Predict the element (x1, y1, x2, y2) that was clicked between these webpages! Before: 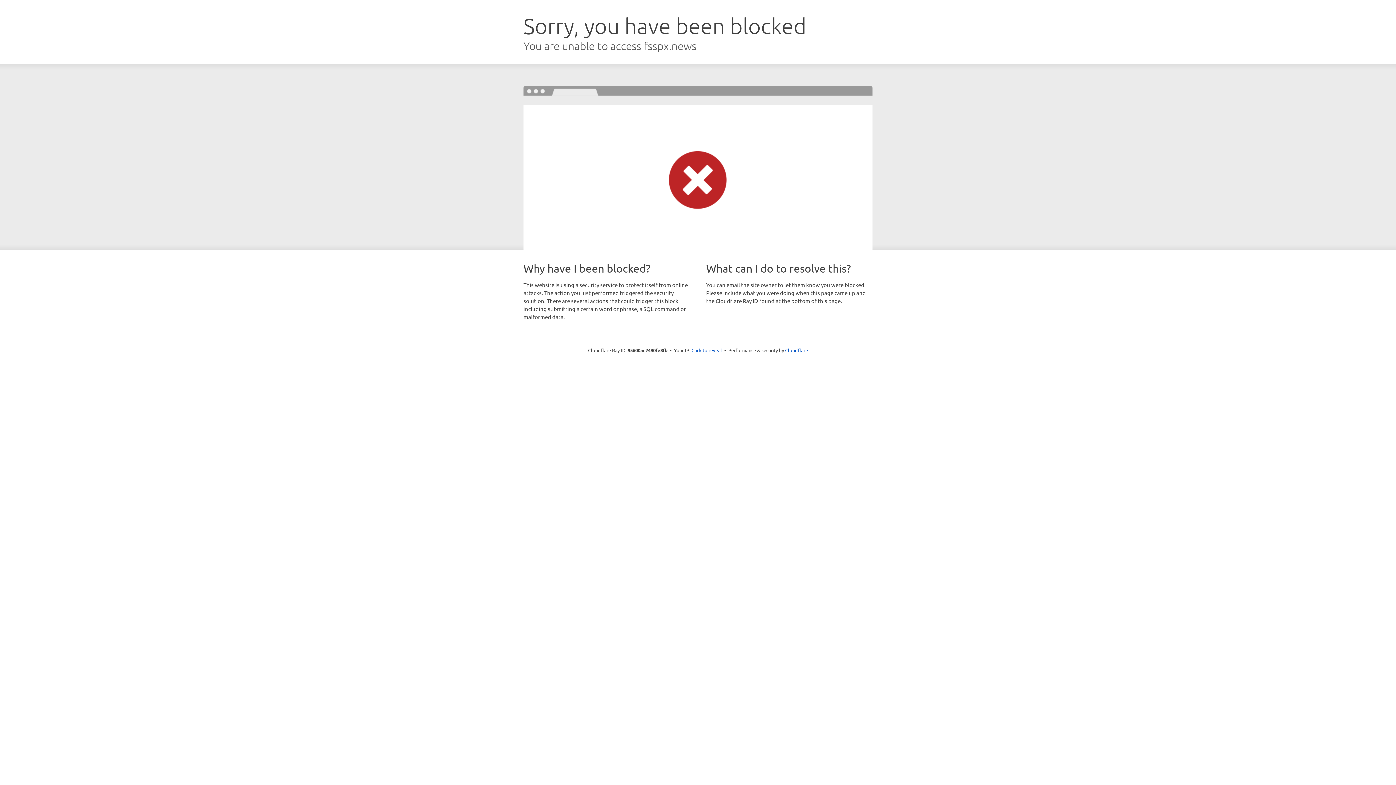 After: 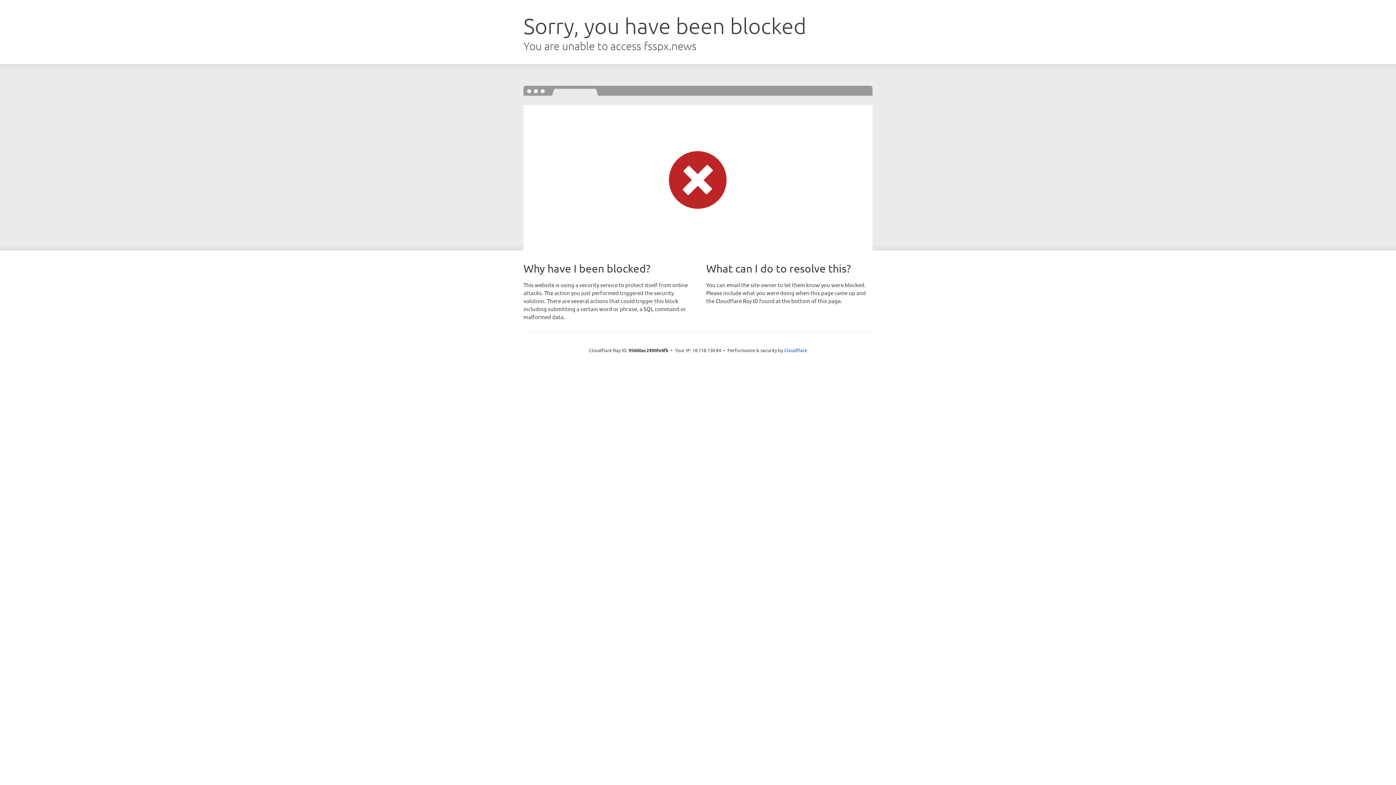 Action: bbox: (691, 346, 722, 353) label: Click to reveal